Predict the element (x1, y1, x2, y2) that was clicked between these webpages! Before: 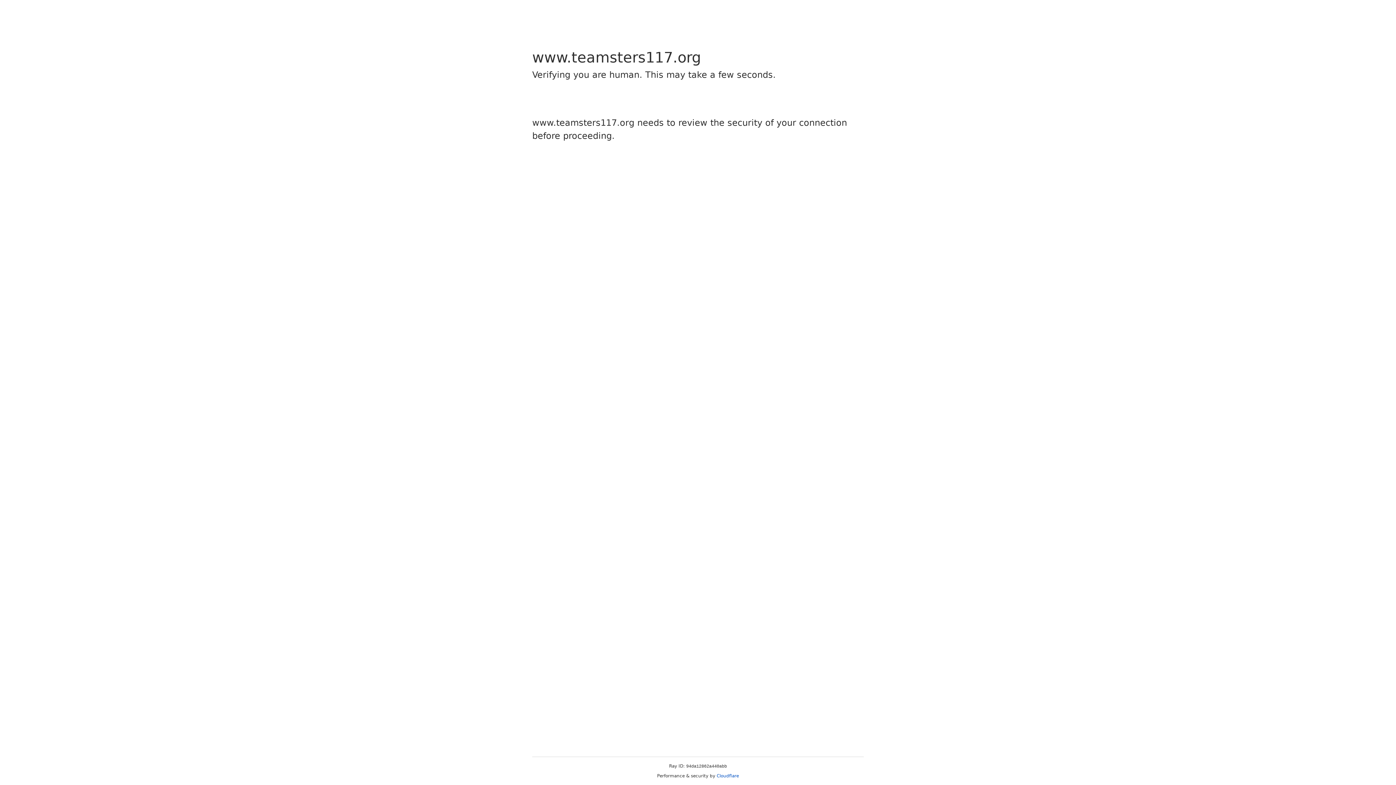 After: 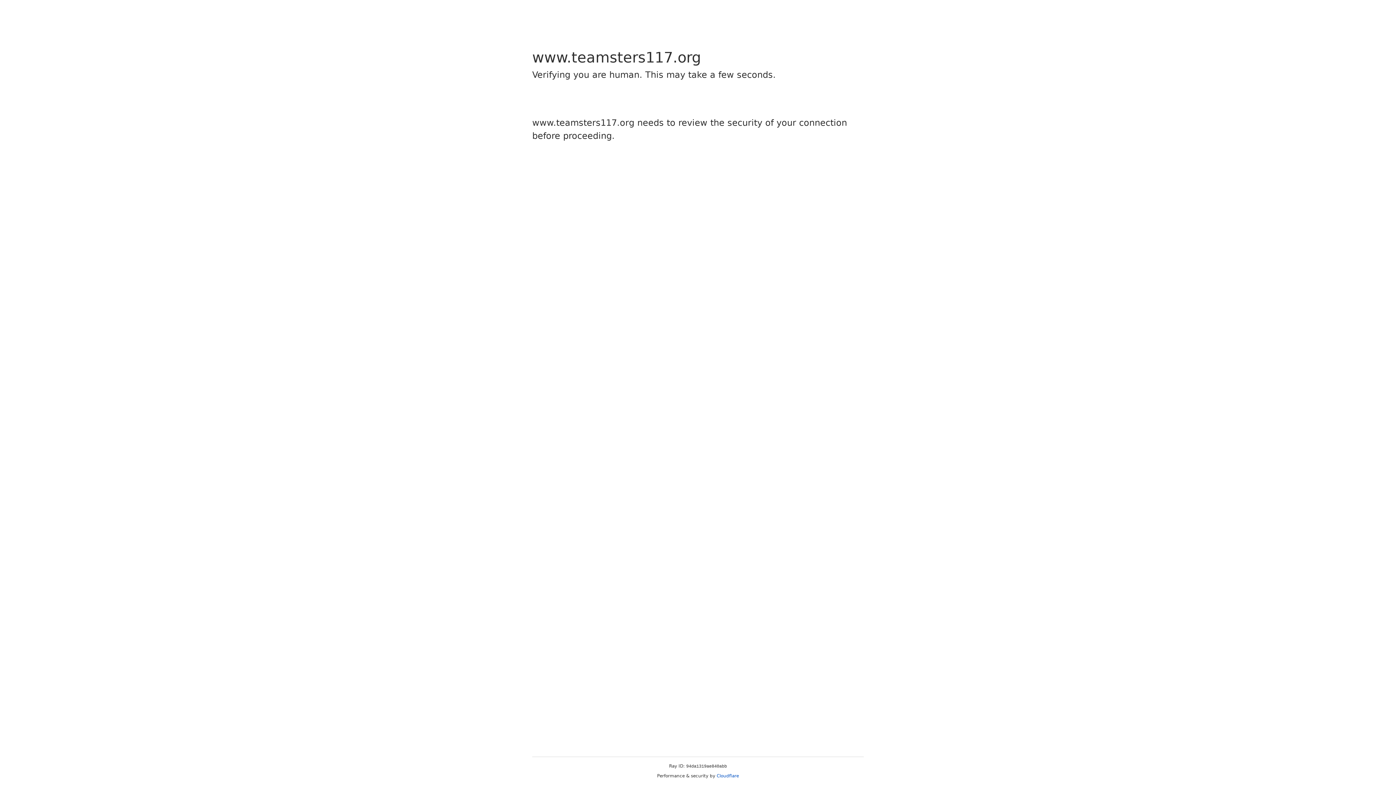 Action: label: Cloudflare bbox: (716, 773, 739, 778)